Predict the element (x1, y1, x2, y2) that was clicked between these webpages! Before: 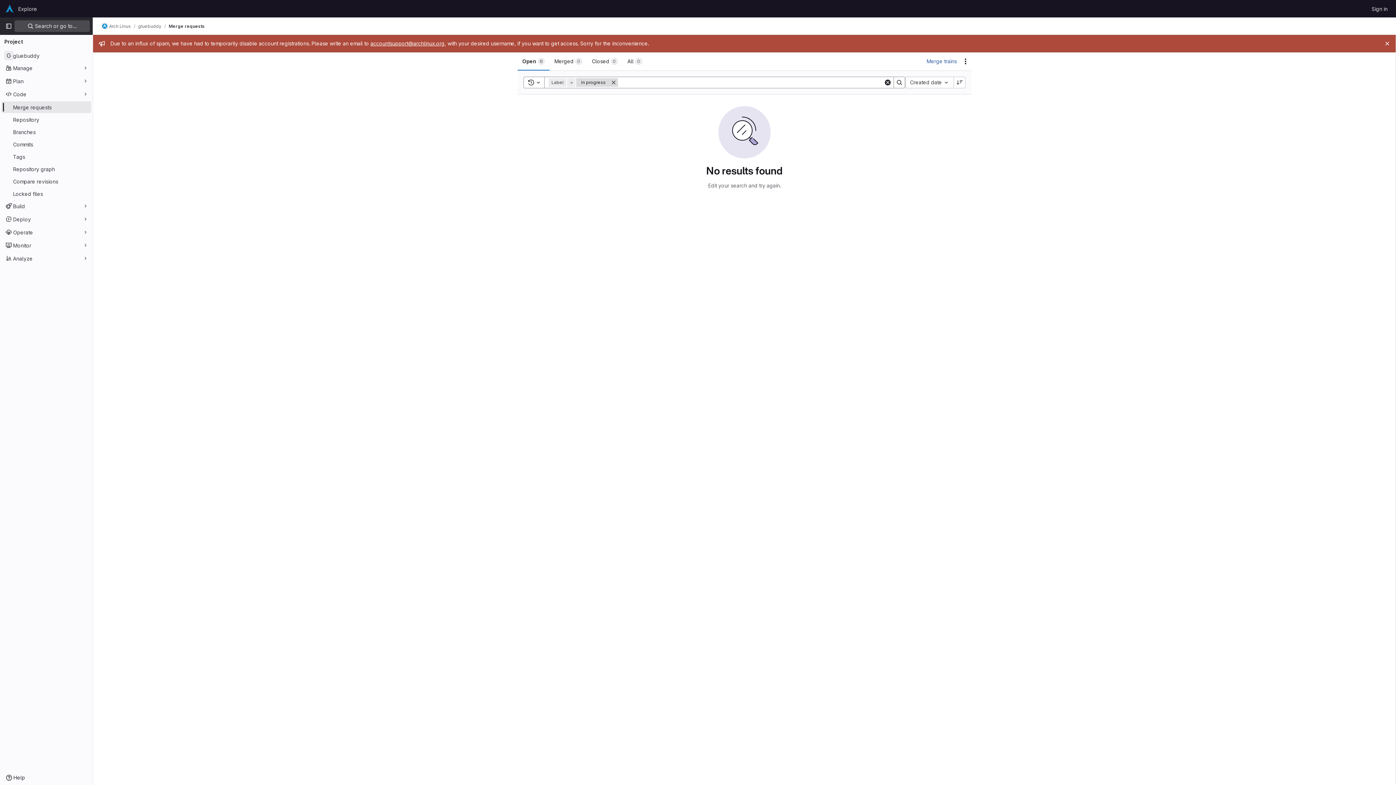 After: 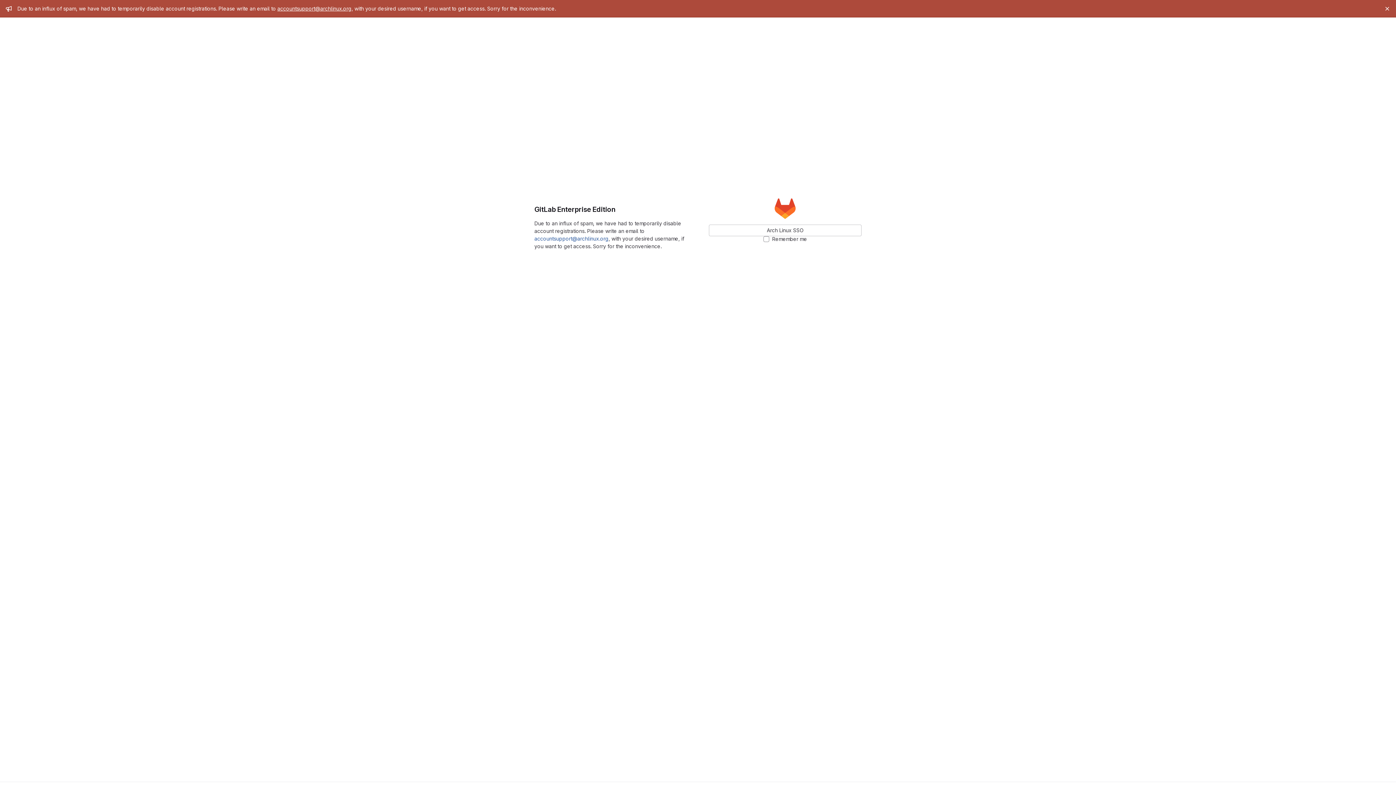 Action: label: Sign in bbox: (1369, 2, 1390, 14)